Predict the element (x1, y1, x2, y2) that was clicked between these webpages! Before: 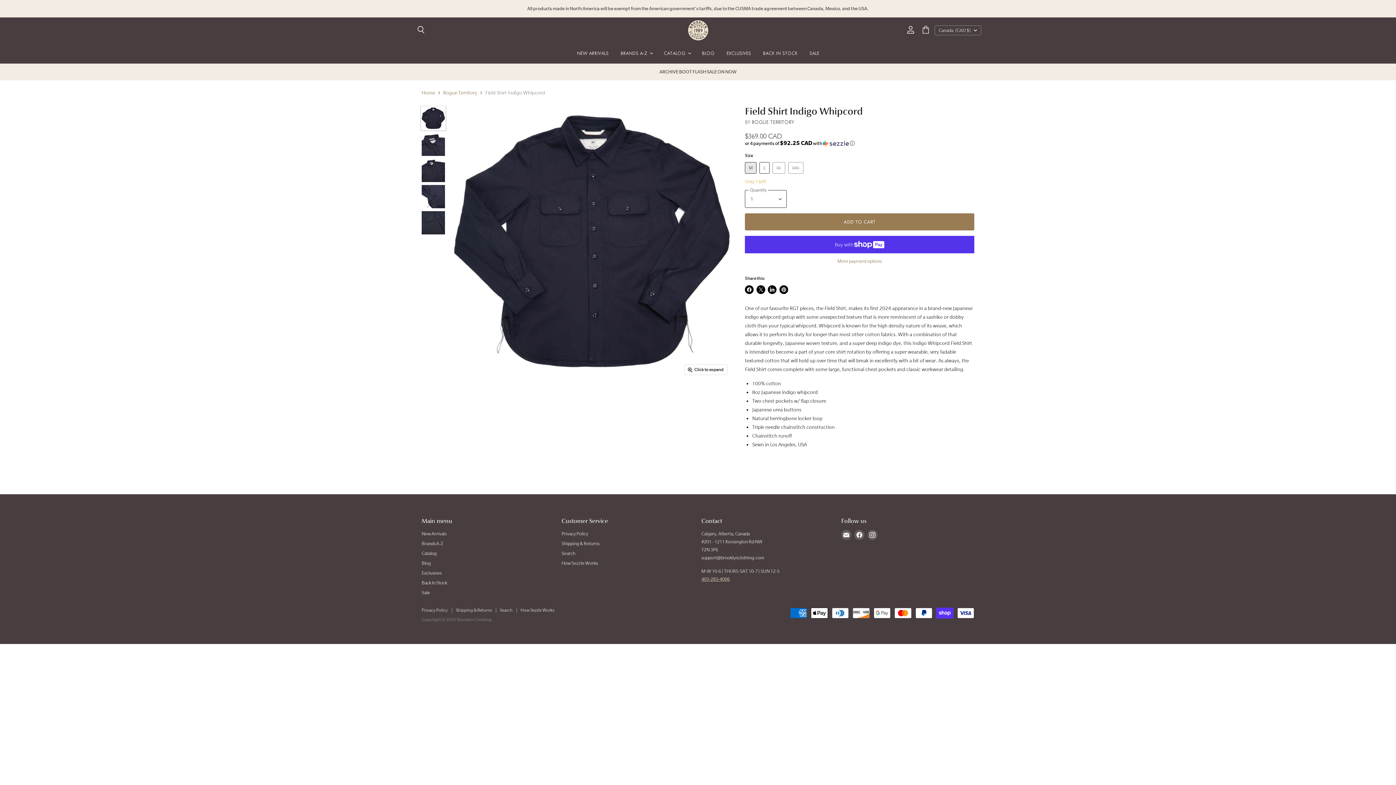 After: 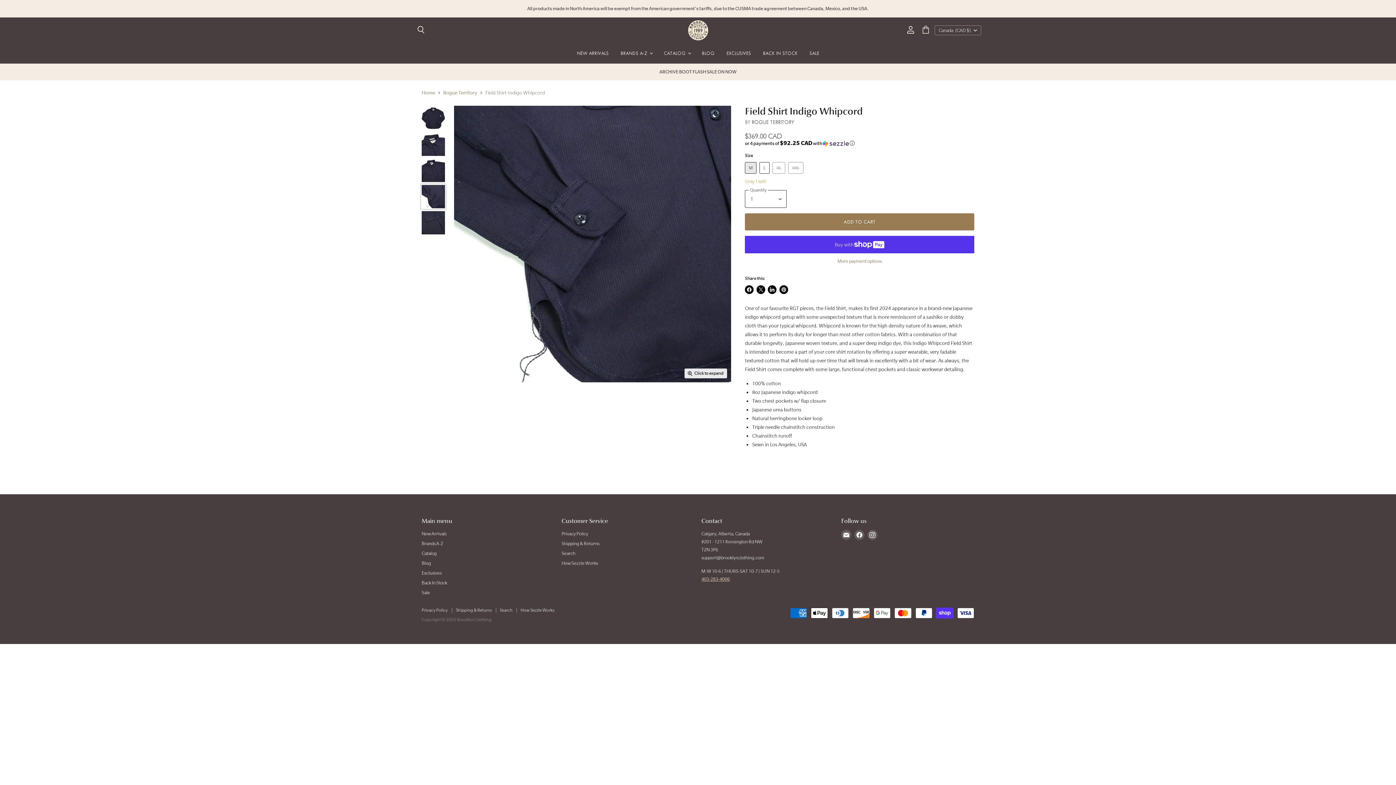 Action: label: Field Shirt Indigo Whipcord thumbnail bbox: (421, 184, 445, 208)